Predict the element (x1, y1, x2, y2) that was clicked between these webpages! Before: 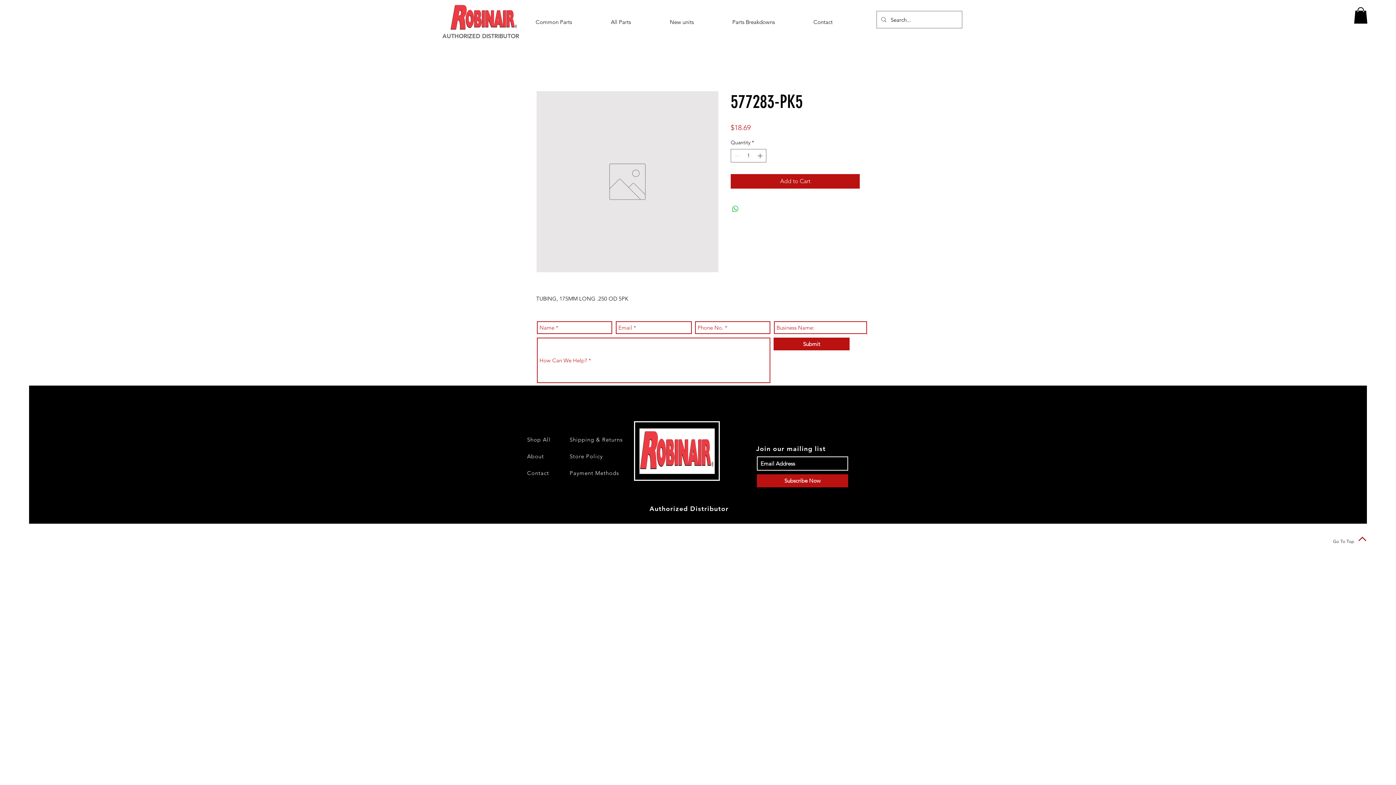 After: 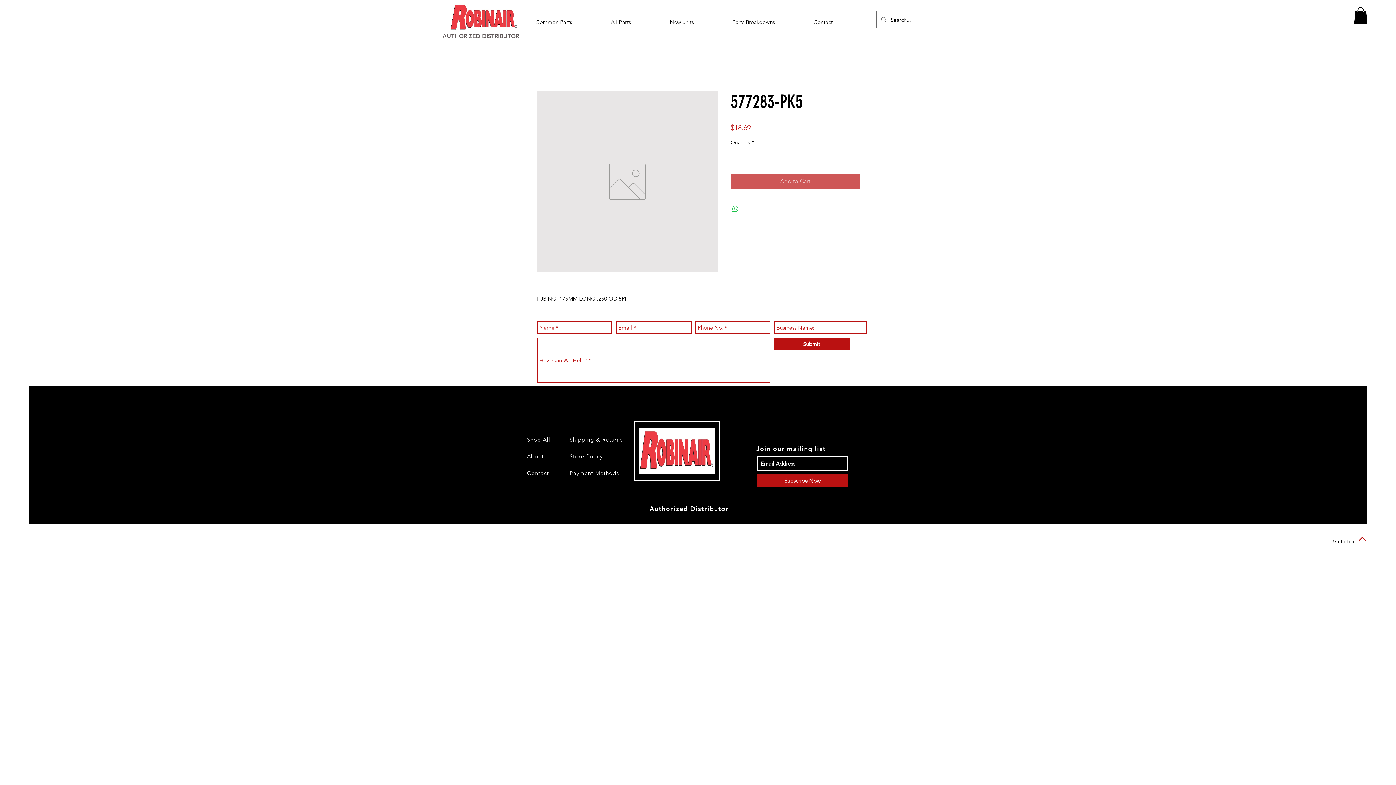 Action: label: Add to Cart bbox: (730, 174, 860, 188)